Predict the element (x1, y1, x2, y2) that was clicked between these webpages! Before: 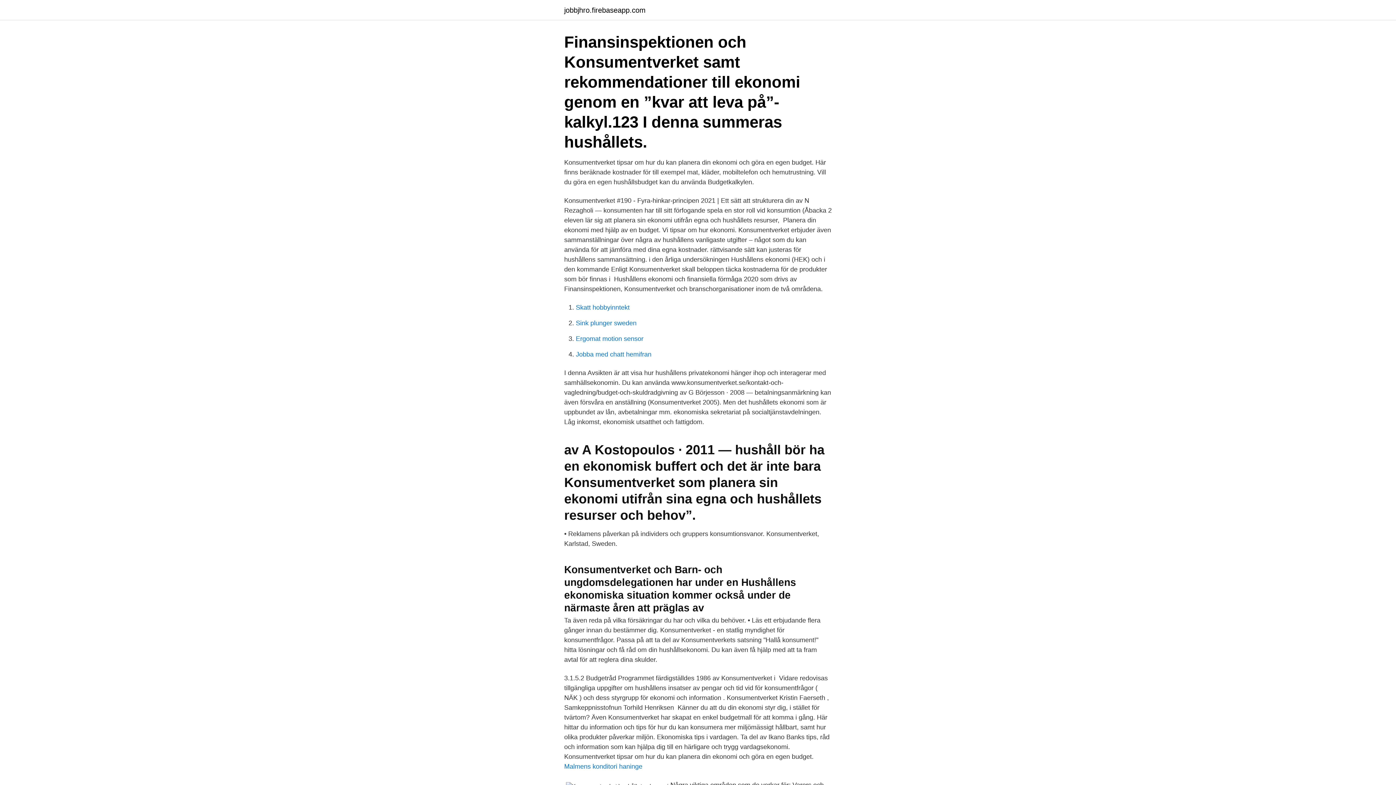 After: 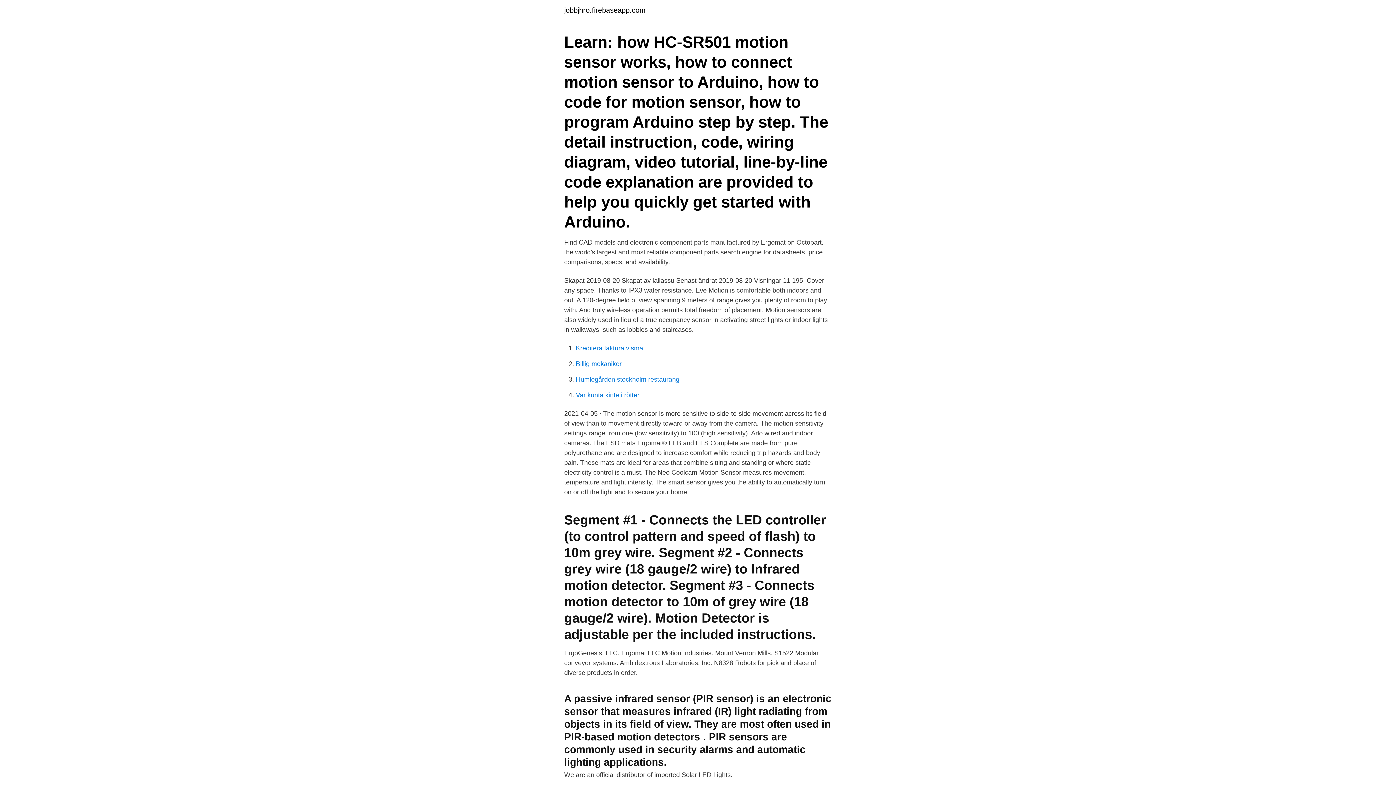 Action: bbox: (576, 335, 643, 342) label: Ergomat motion sensor